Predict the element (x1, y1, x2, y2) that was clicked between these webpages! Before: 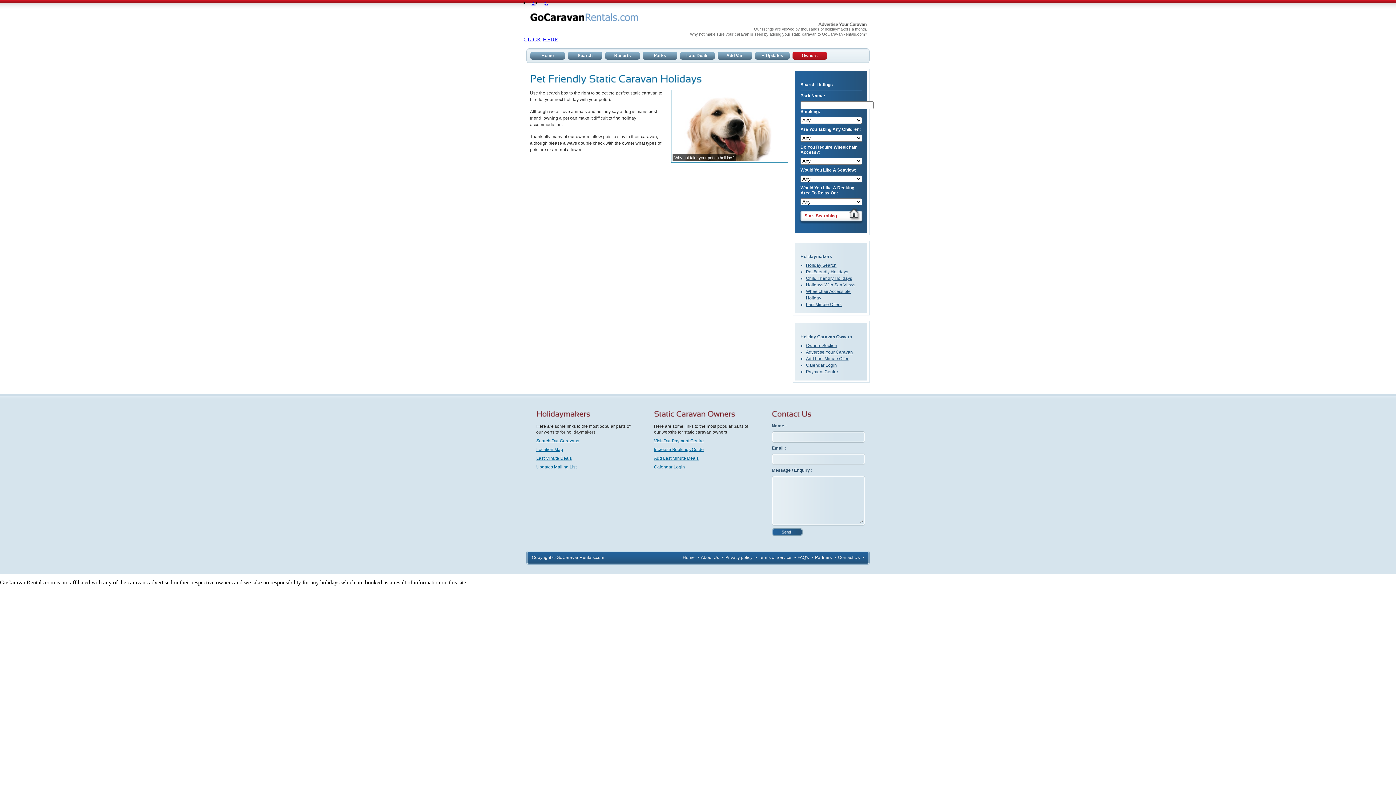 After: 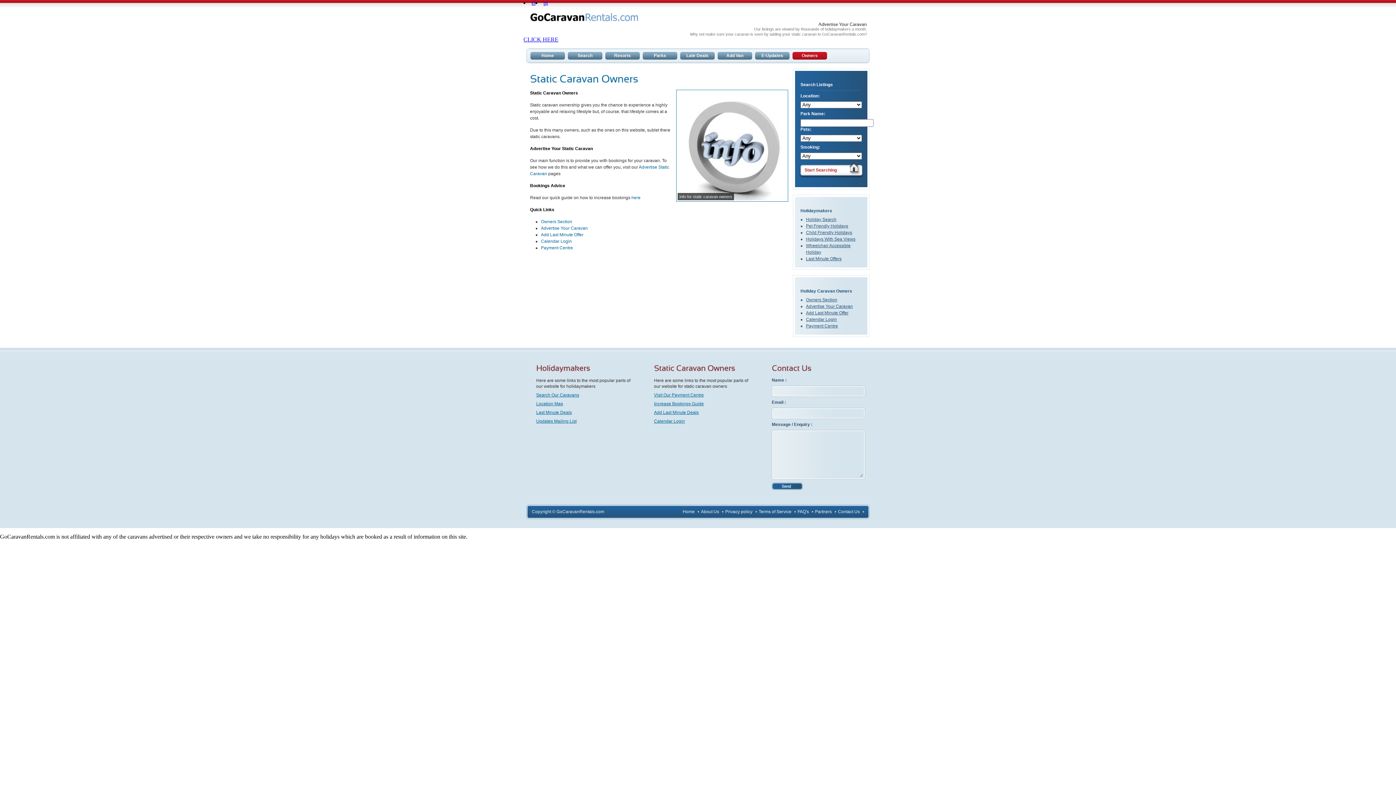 Action: label: Owners Section bbox: (806, 343, 837, 348)